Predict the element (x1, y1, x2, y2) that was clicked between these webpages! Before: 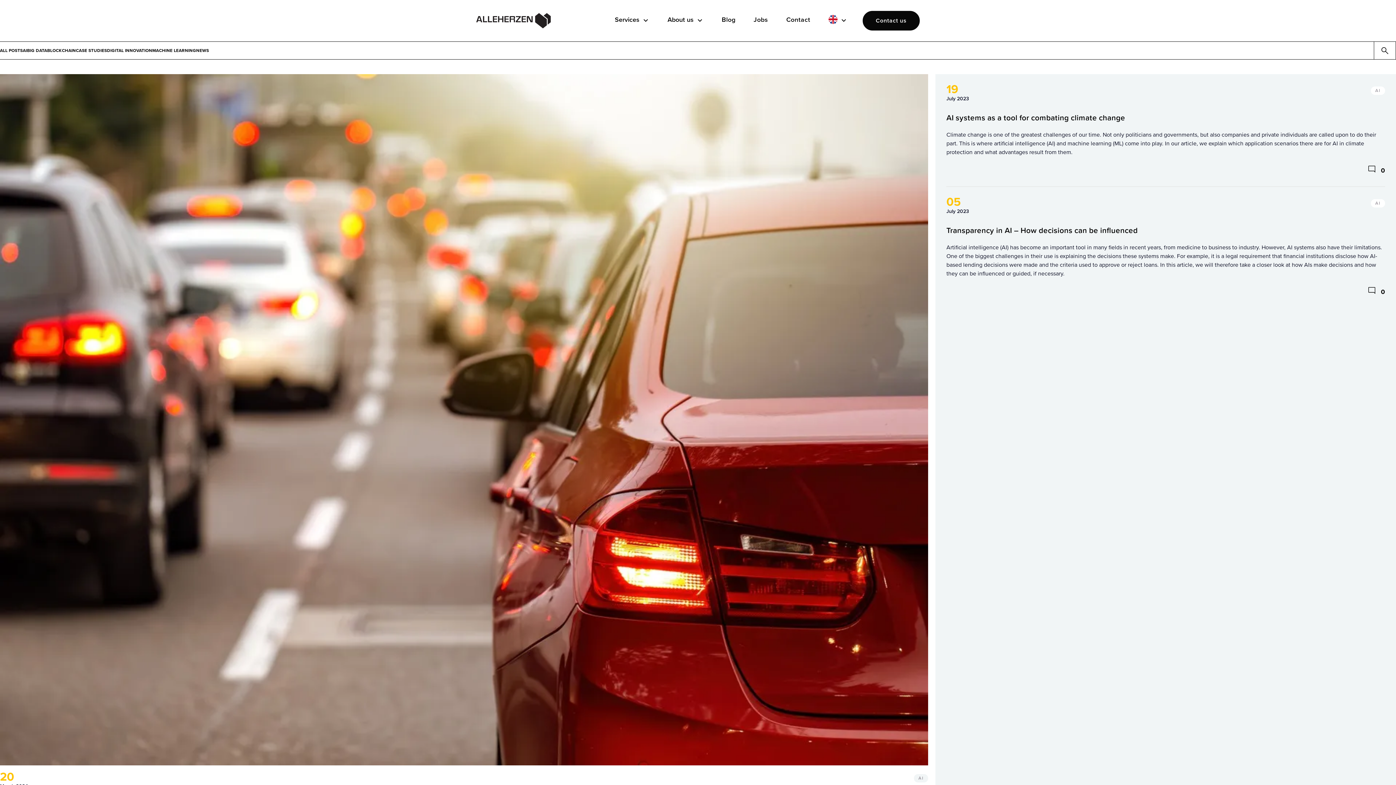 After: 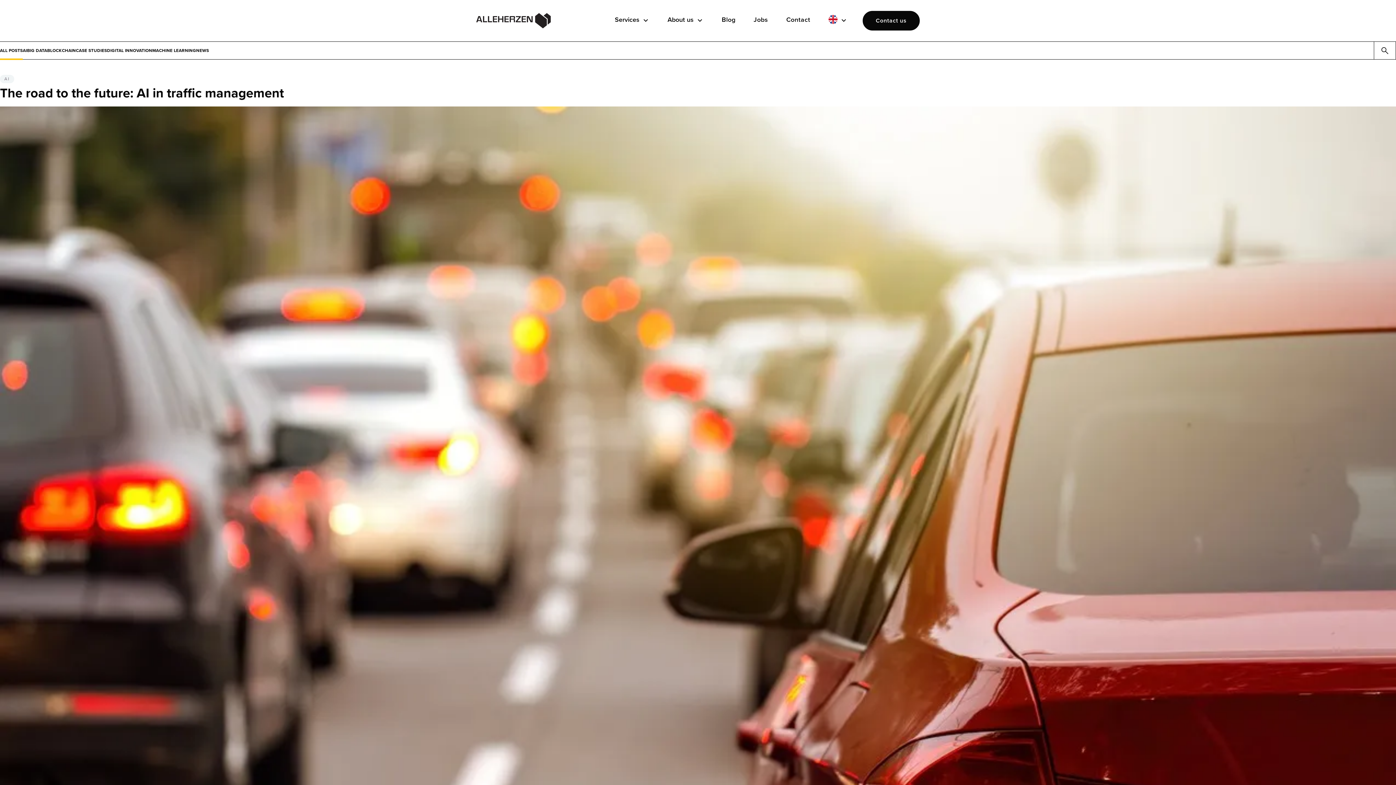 Action: bbox: (0, 74, 928, 850)